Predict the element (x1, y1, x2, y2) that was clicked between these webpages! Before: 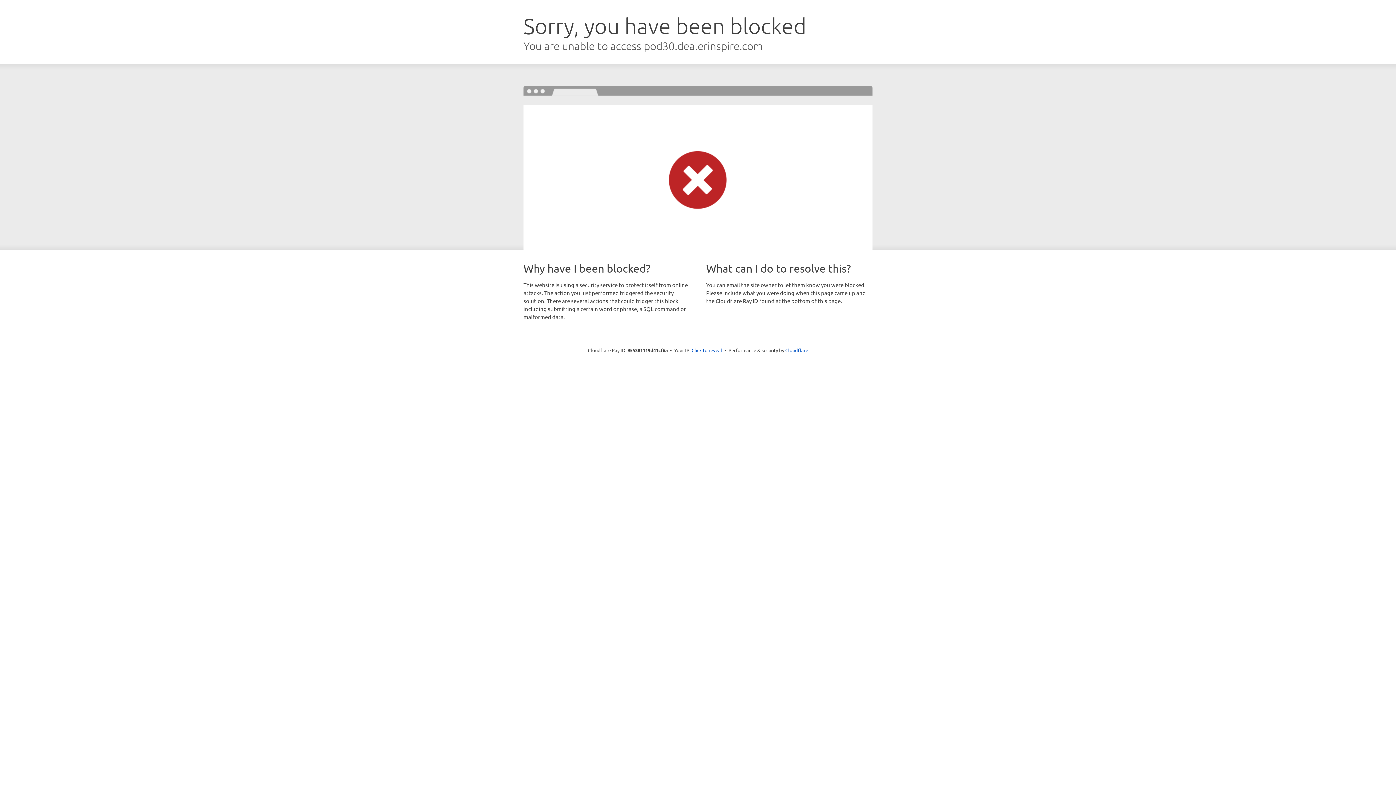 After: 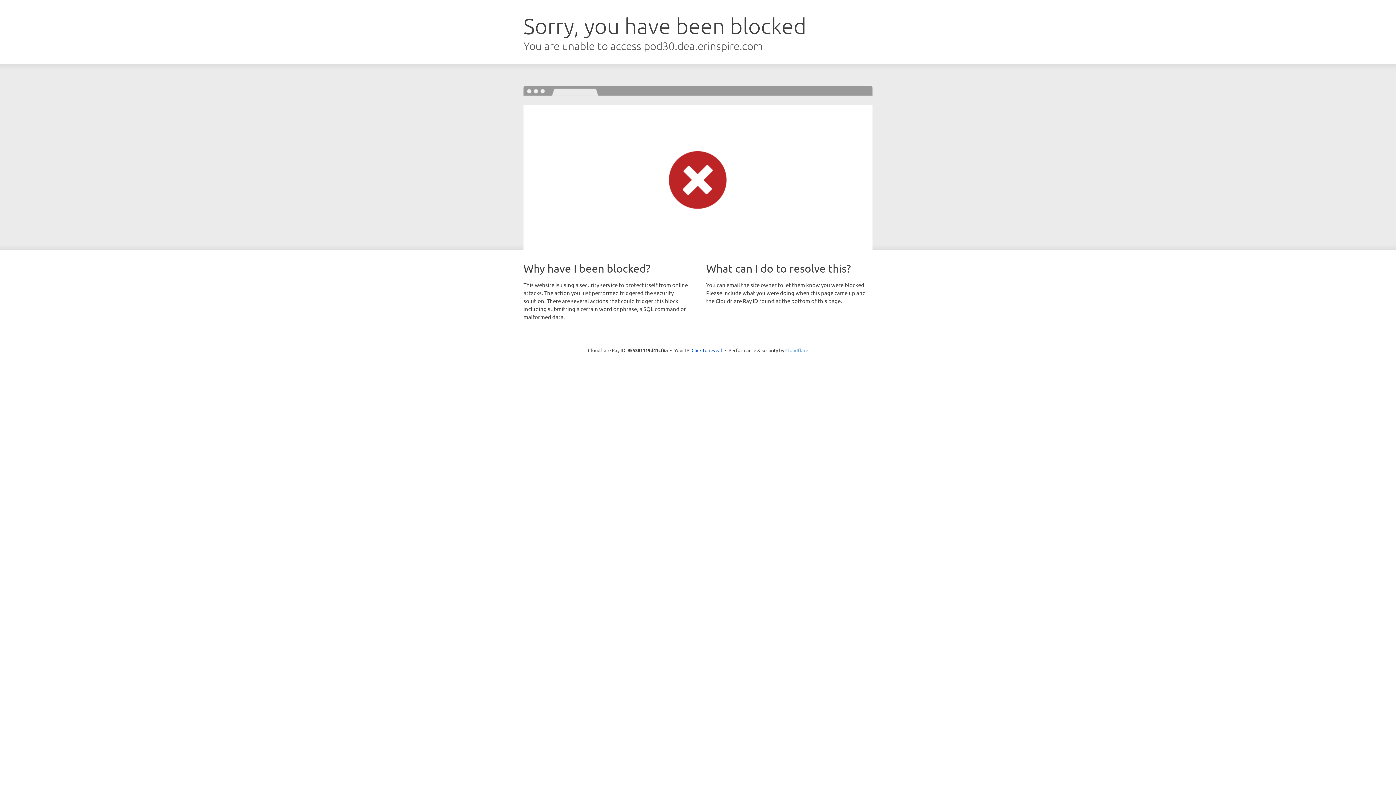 Action: label: Cloudflare bbox: (785, 347, 808, 353)